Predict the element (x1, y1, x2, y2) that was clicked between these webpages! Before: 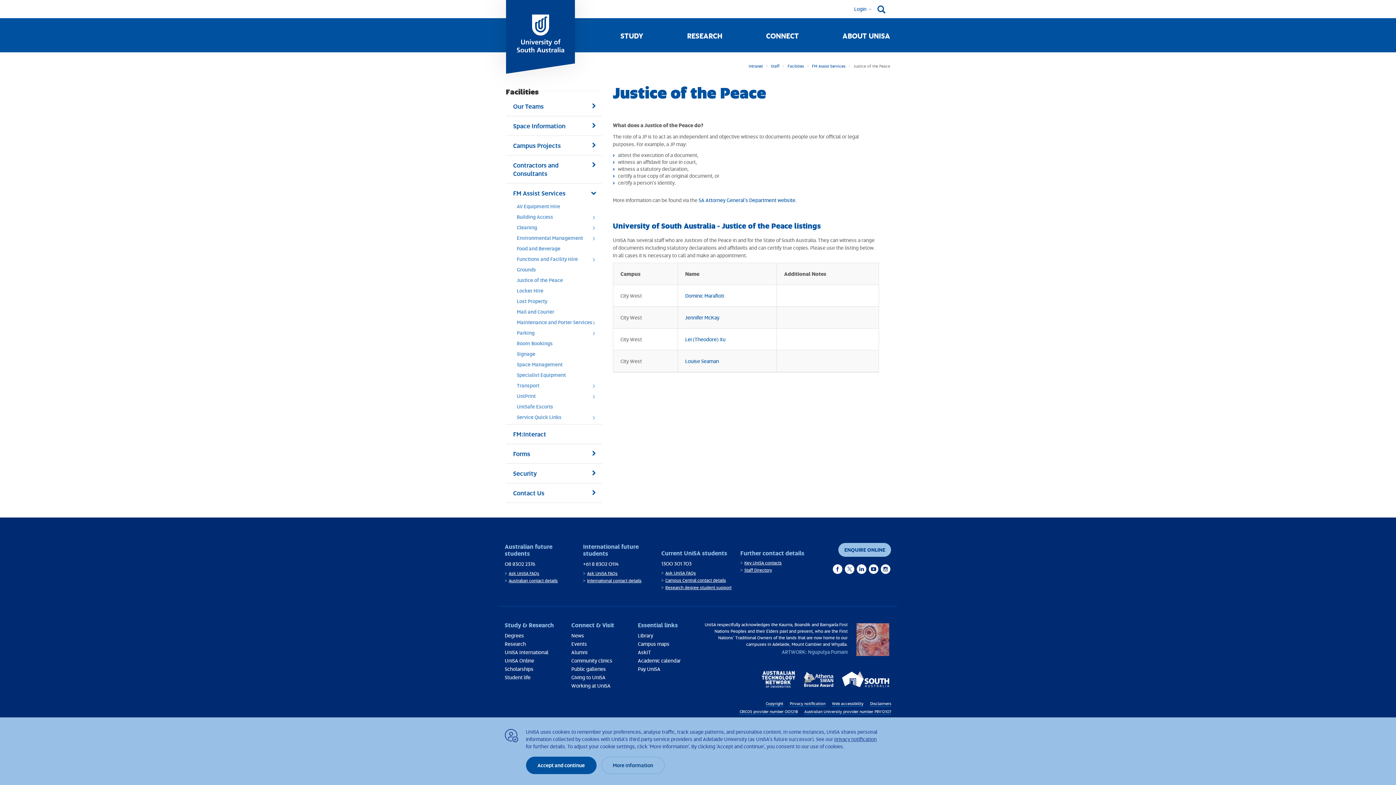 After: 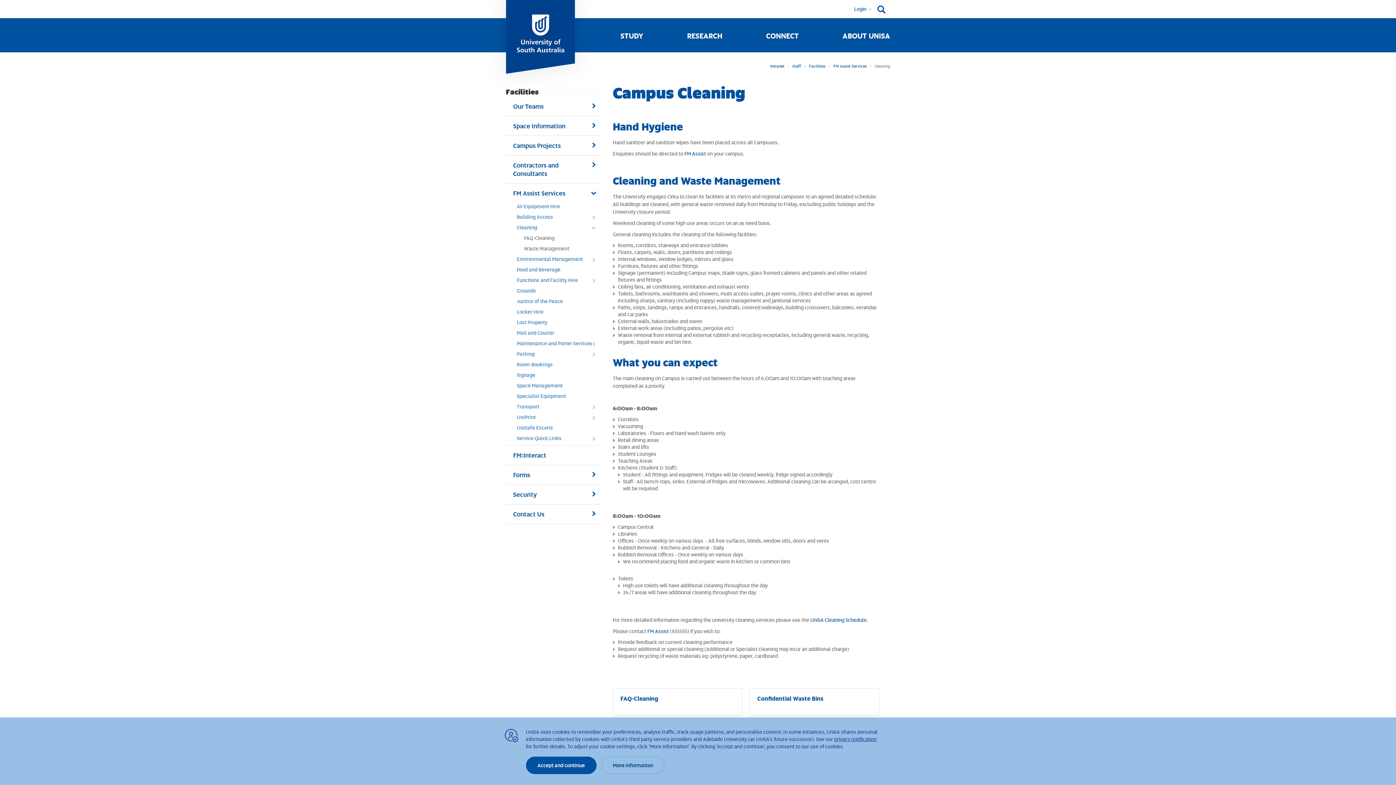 Action: bbox: (512, 224, 602, 234) label: Cleaning